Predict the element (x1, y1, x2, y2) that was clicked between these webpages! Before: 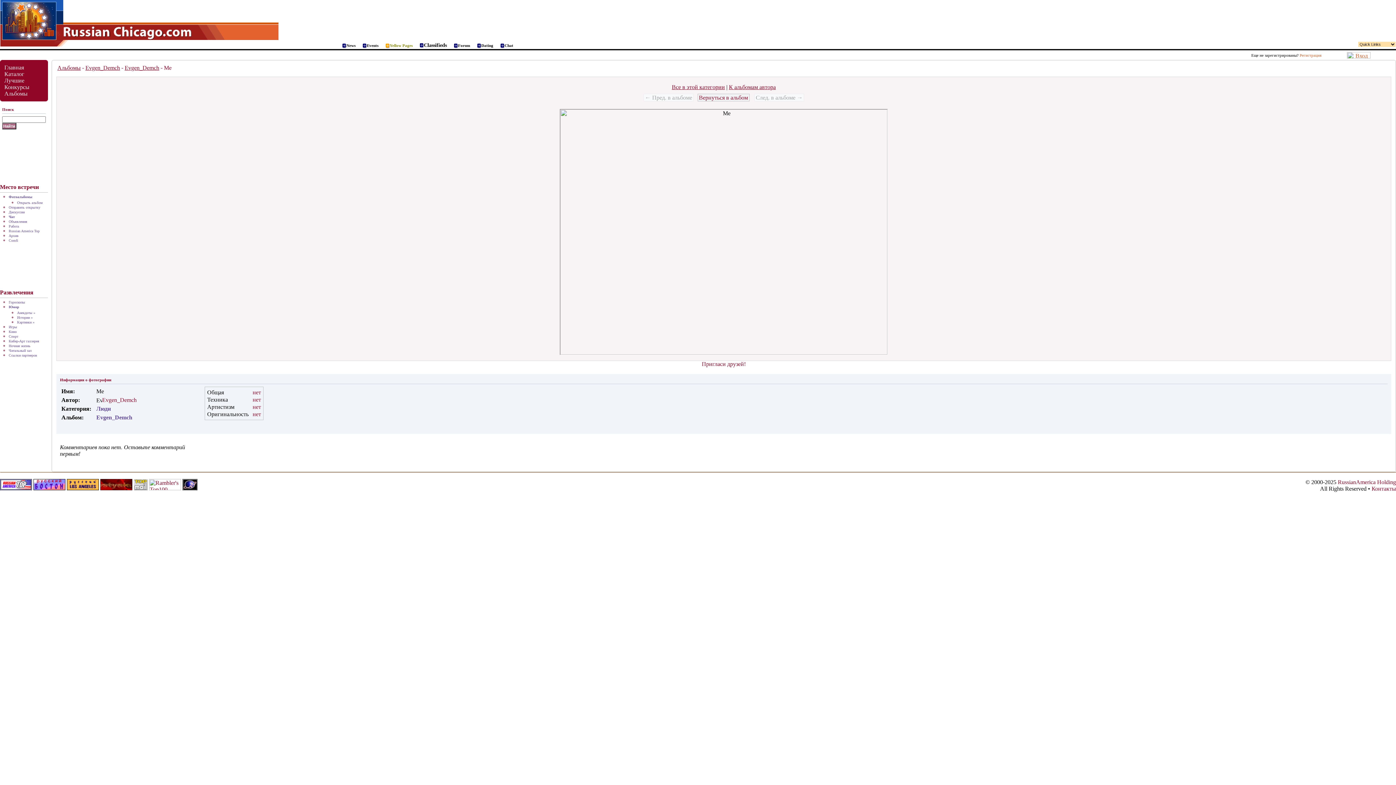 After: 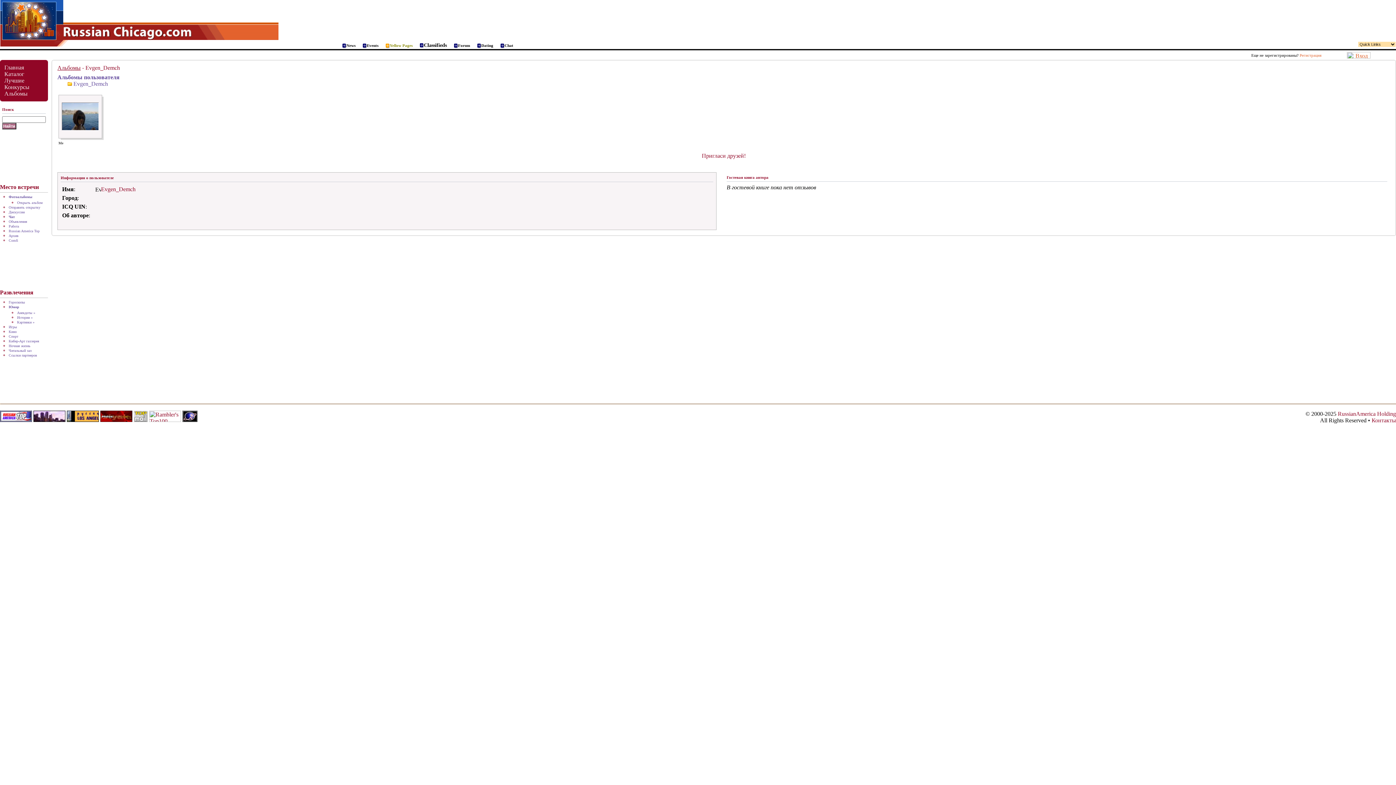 Action: label: Evgen_Demch bbox: (102, 397, 136, 403)